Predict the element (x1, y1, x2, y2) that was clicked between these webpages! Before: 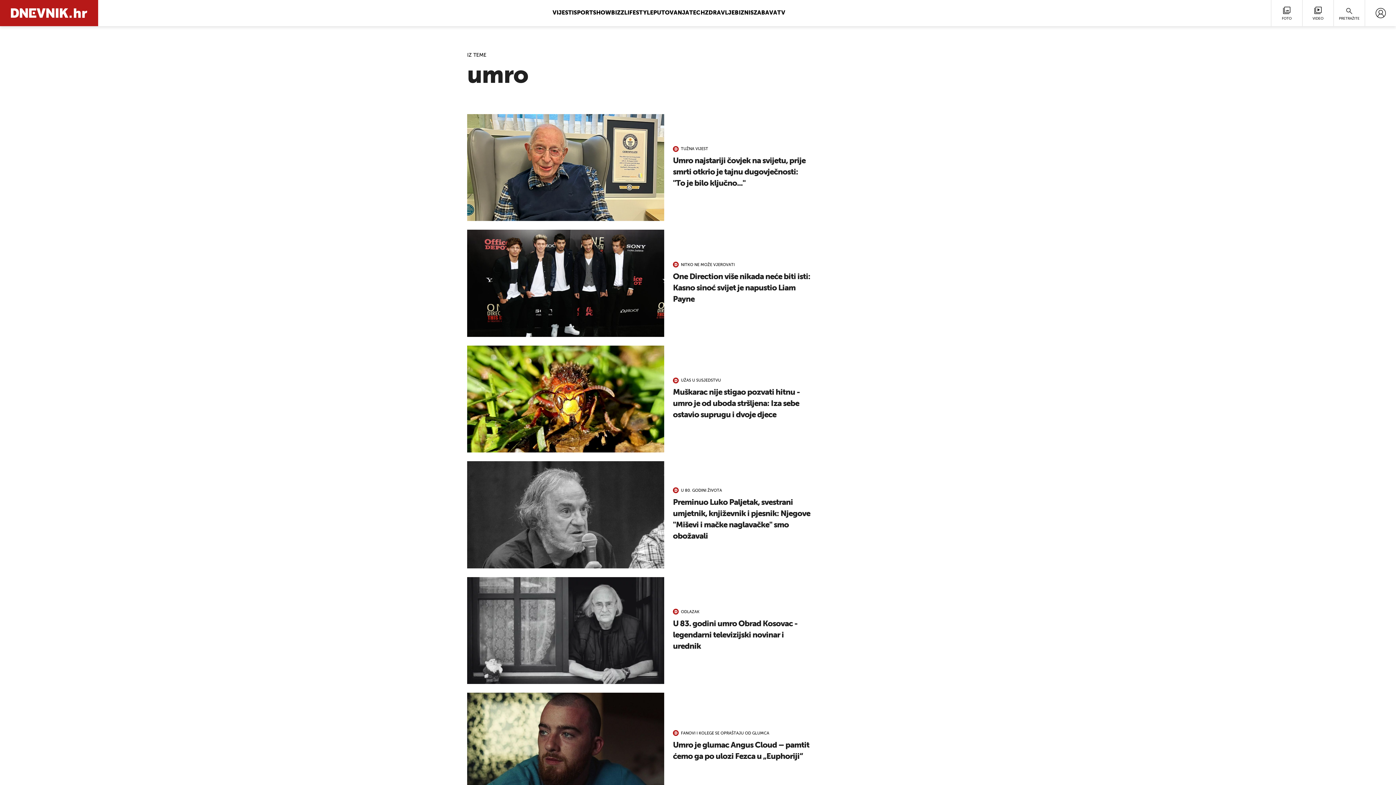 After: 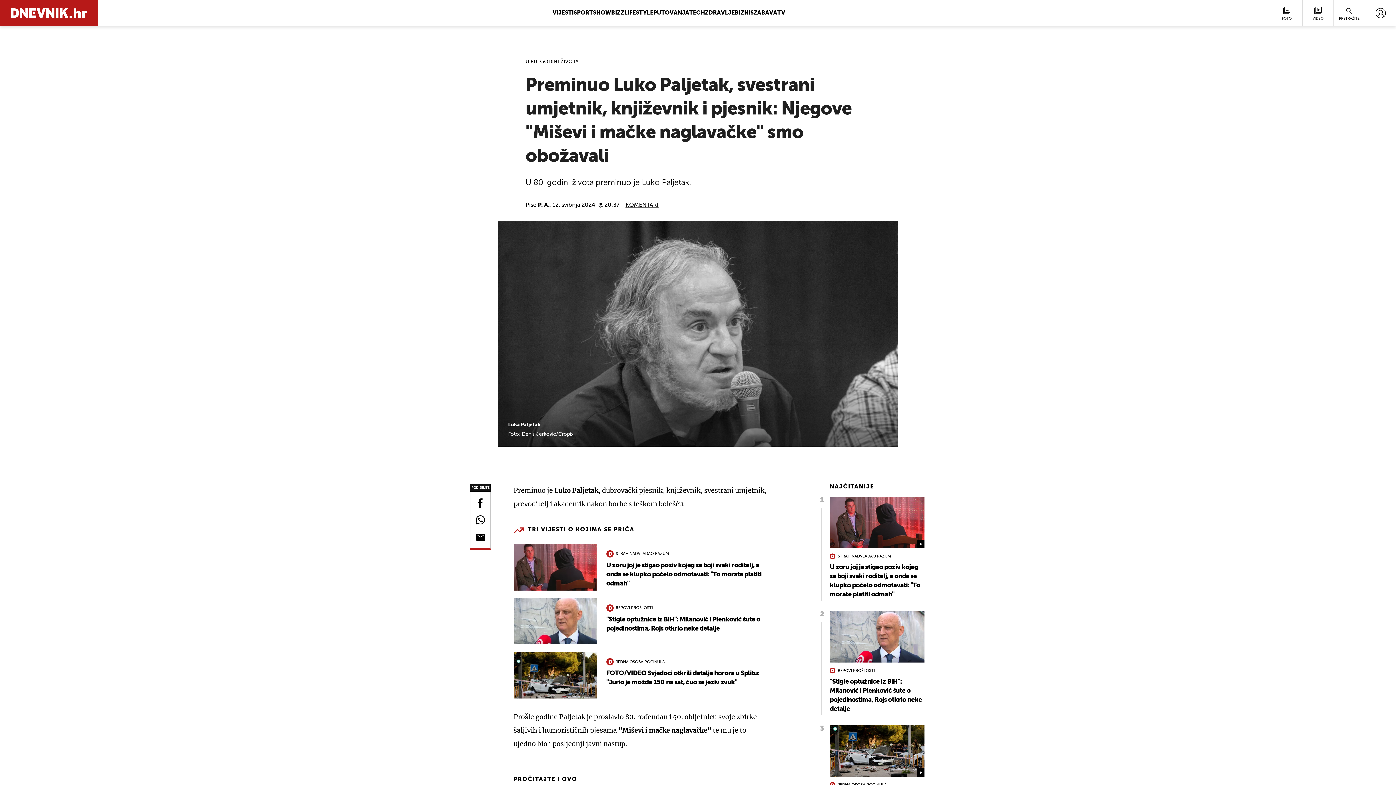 Action: bbox: (467, 461, 811, 568) label: U 80. GODINI ŽIVOTA
Preminuo Luko Paljetak, svestrani umjetnik, književnik i pjesnik: Njegove "Miševi i mačke naglavačke" smo obožavali